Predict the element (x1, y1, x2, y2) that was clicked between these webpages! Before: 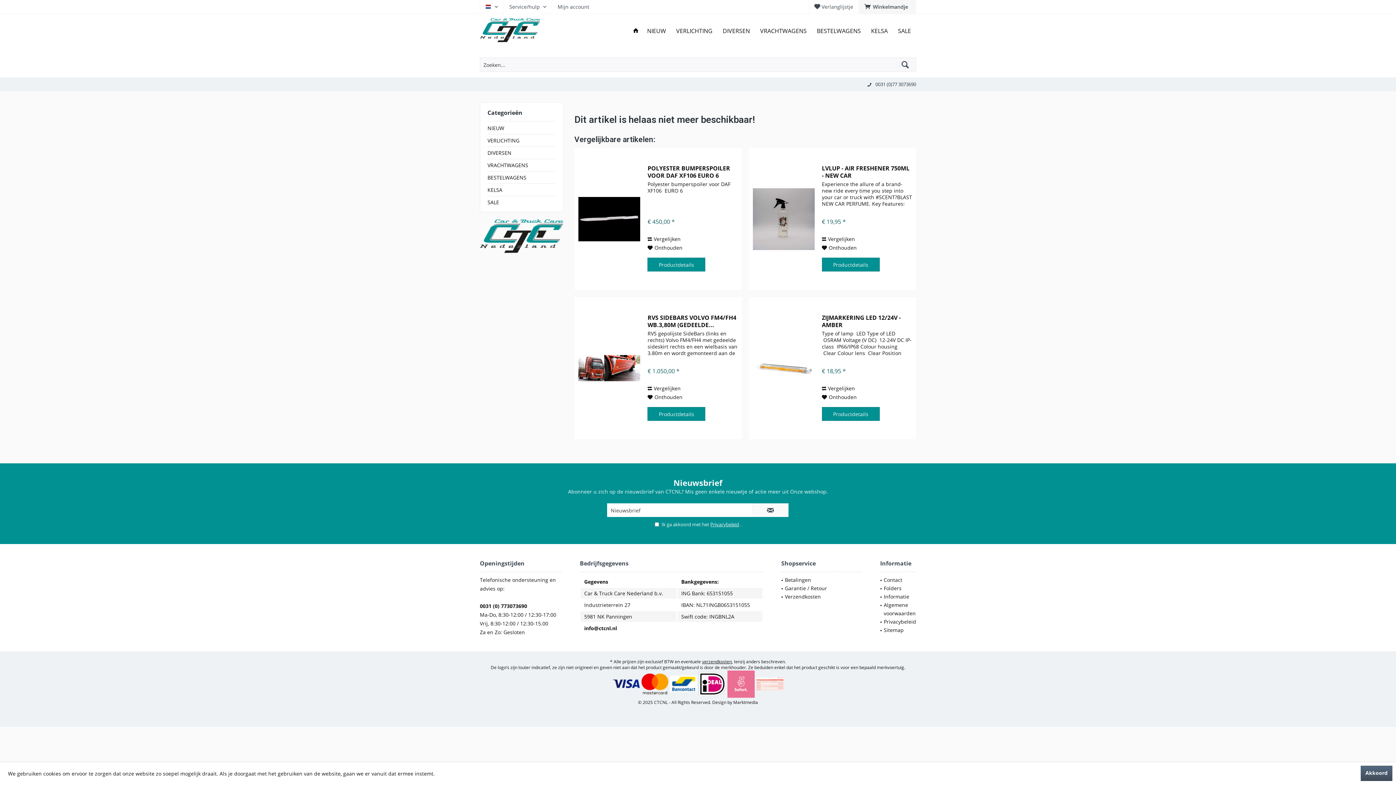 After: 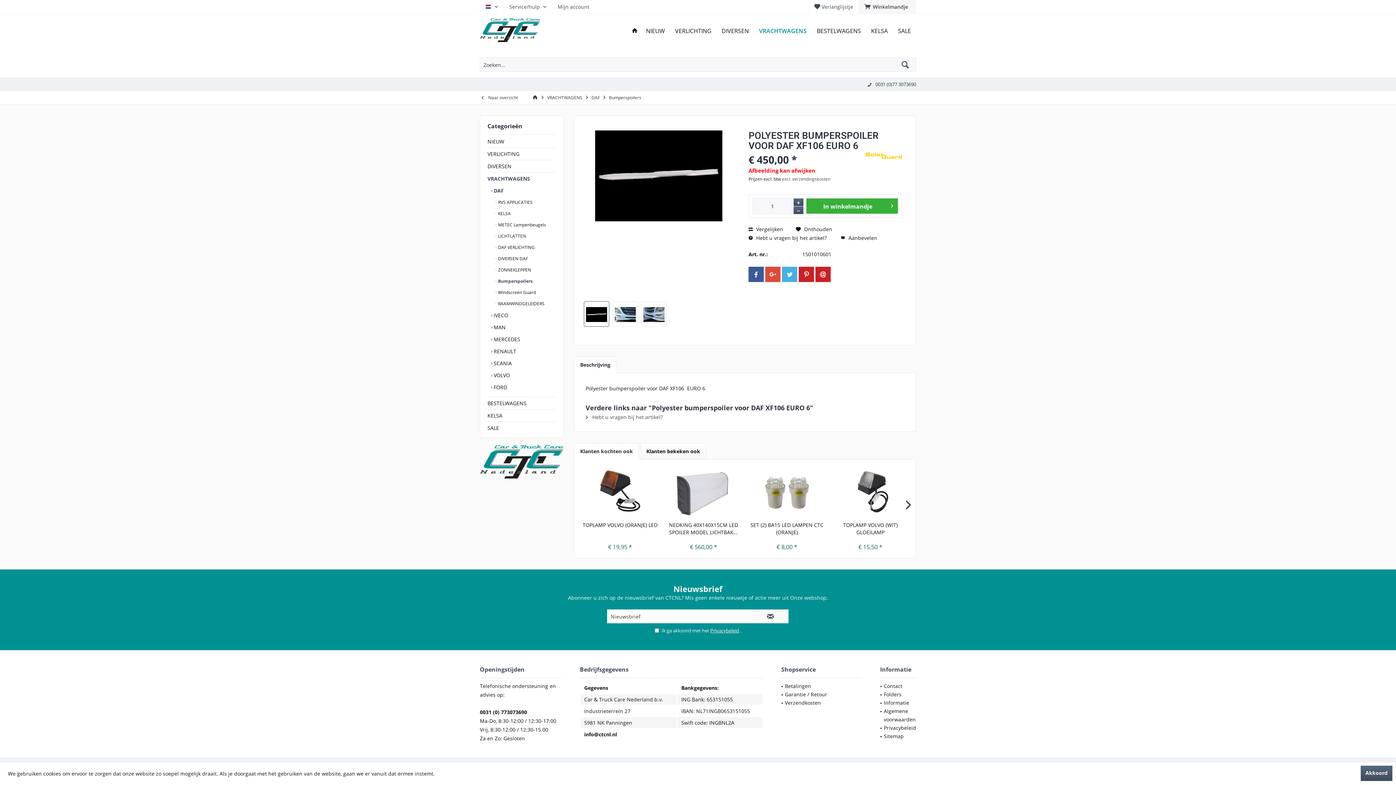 Action: bbox: (578, 155, 640, 282)